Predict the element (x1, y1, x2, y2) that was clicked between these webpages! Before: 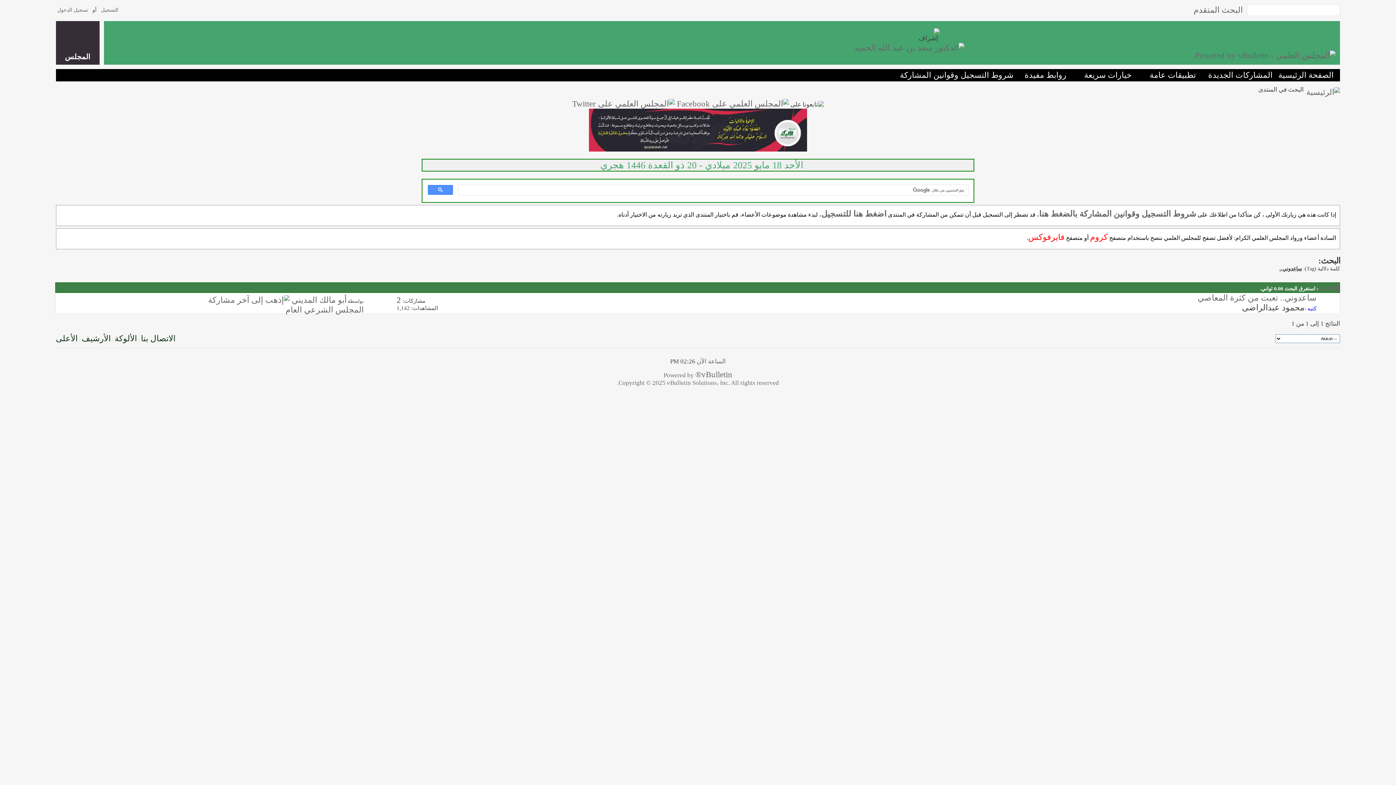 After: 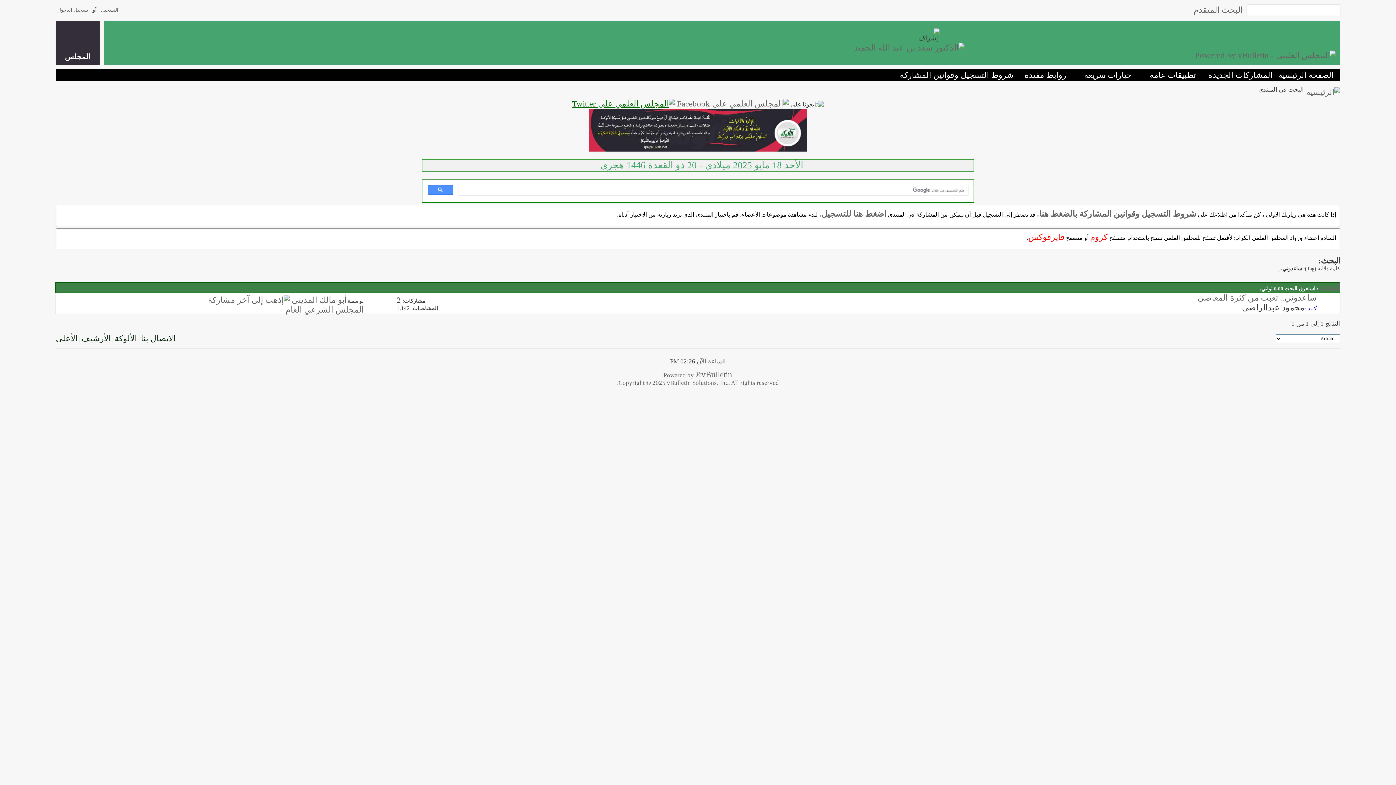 Action: bbox: (572, 99, 674, 108)